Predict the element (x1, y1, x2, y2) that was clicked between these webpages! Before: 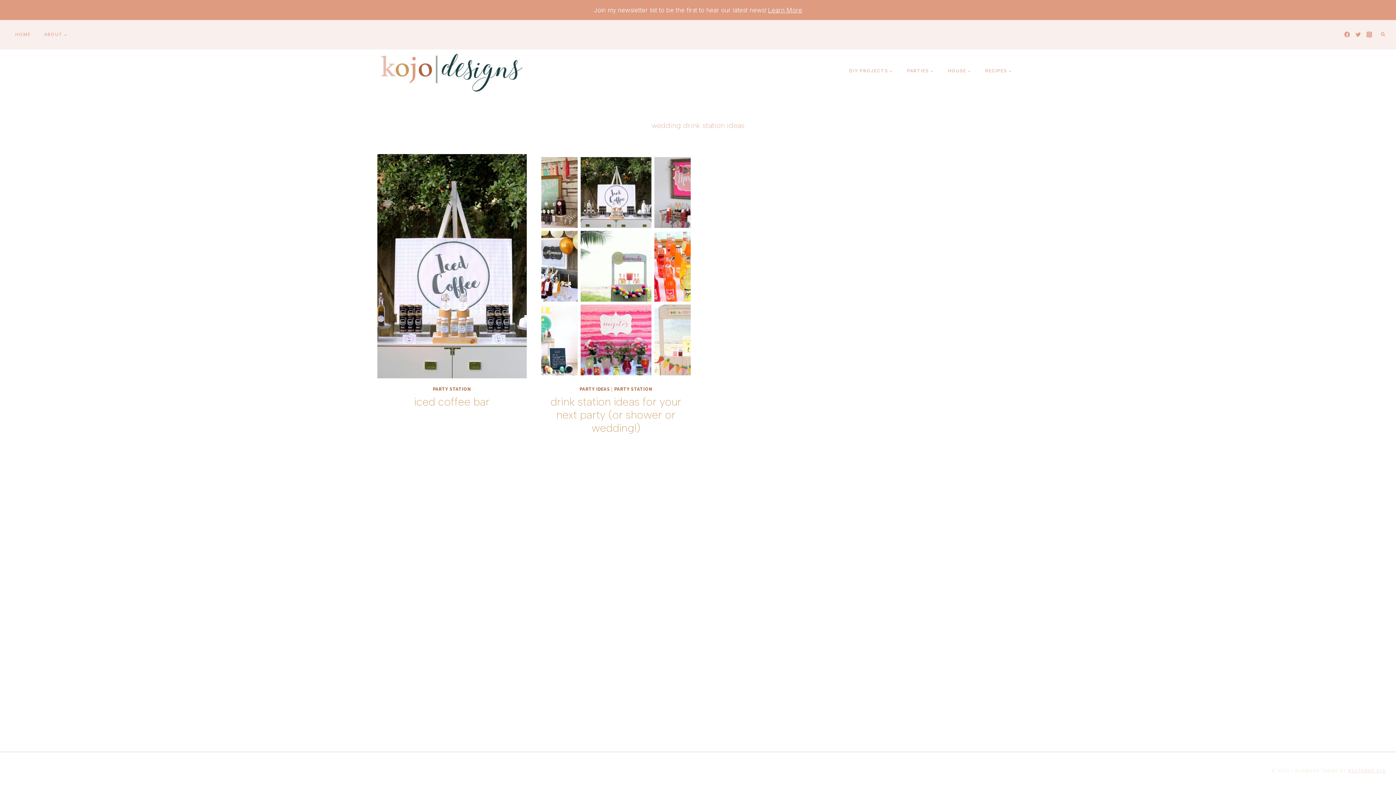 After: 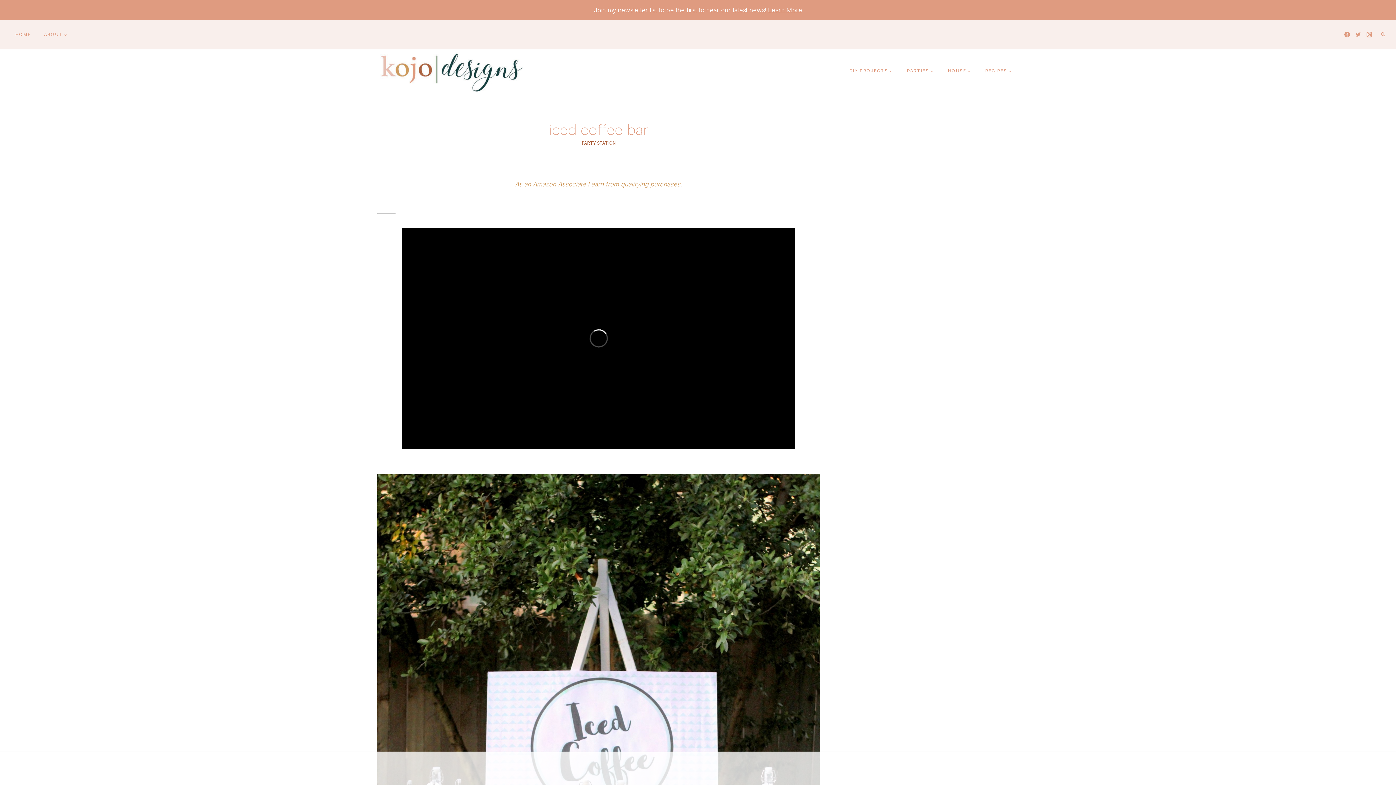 Action: label: iced coffee bar bbox: (414, 395, 489, 408)